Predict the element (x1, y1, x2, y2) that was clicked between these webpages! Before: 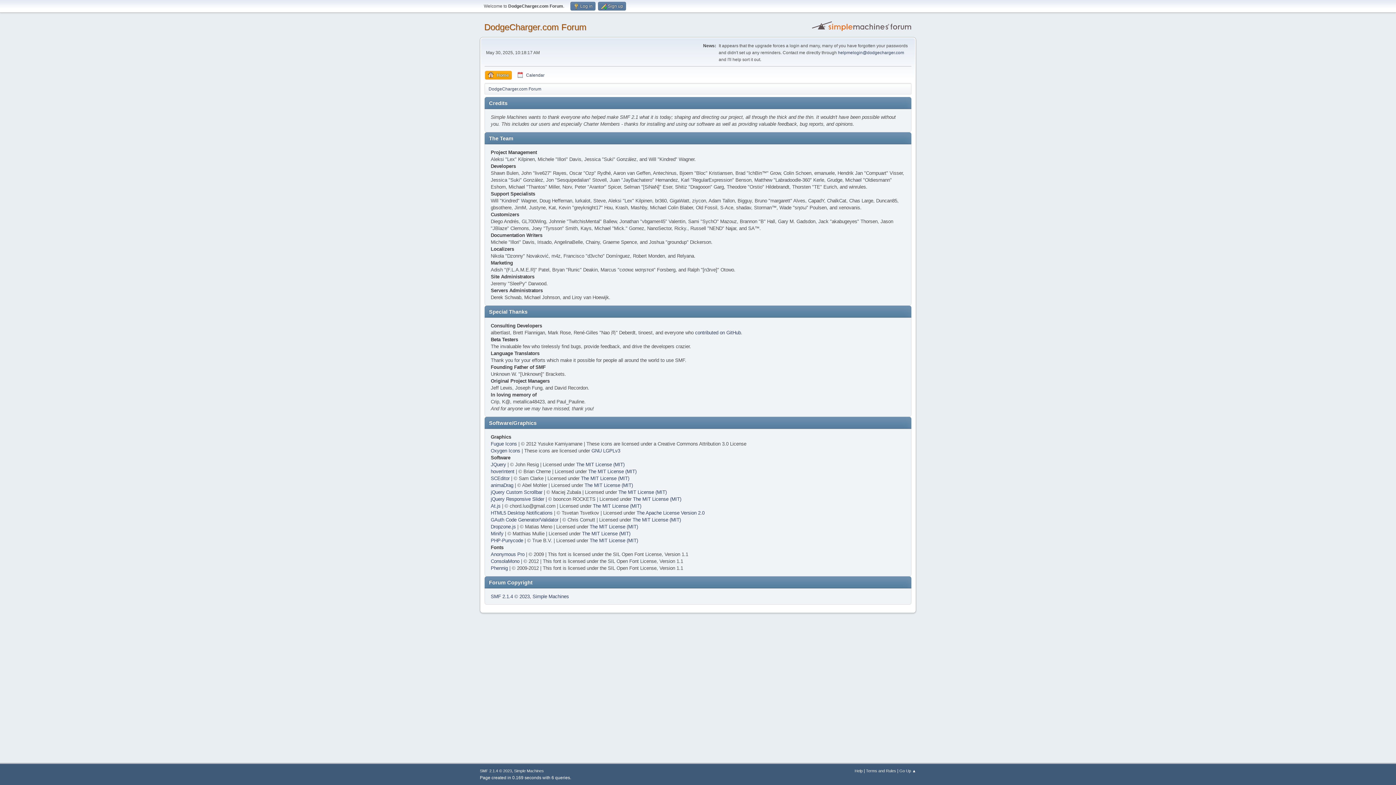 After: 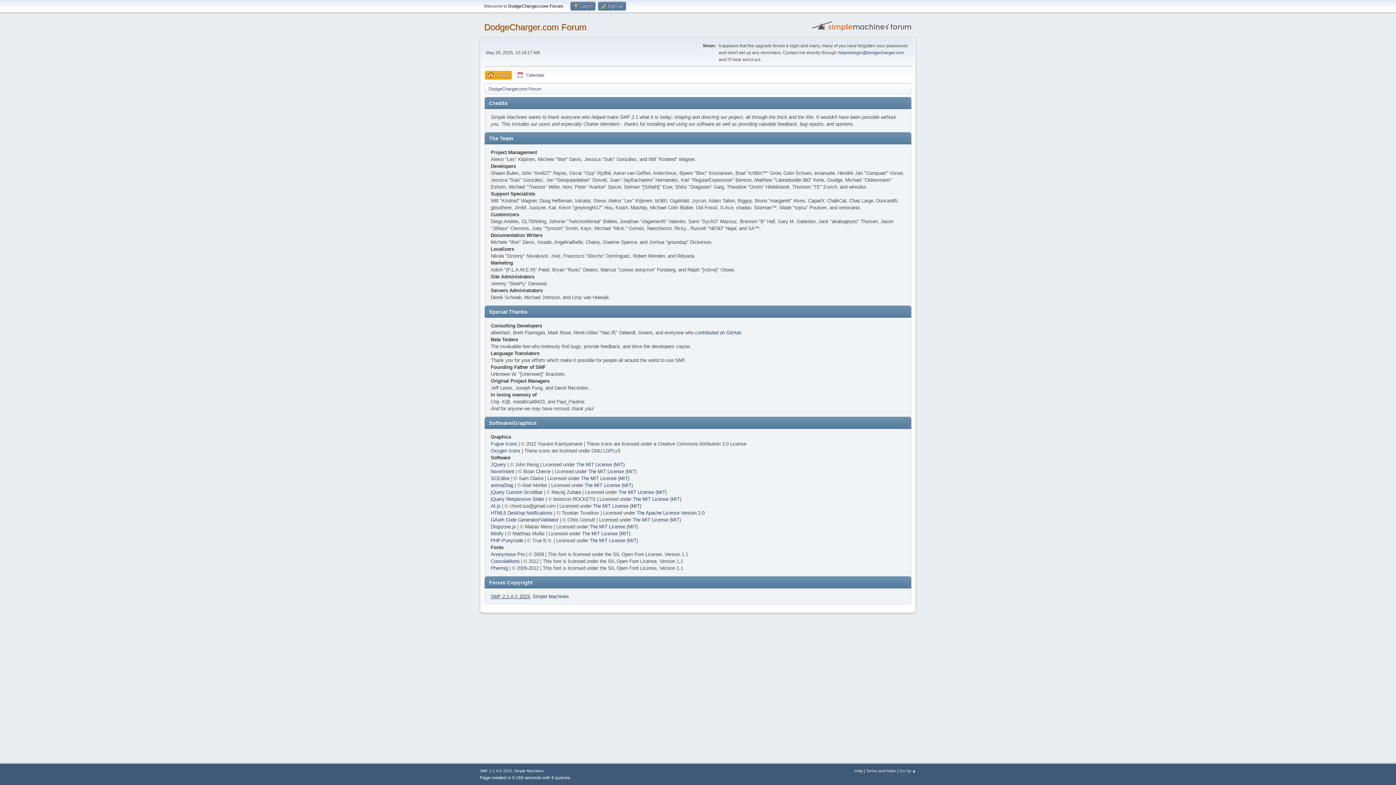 Action: bbox: (490, 594, 529, 599) label: SMF 2.1.4 © 2023